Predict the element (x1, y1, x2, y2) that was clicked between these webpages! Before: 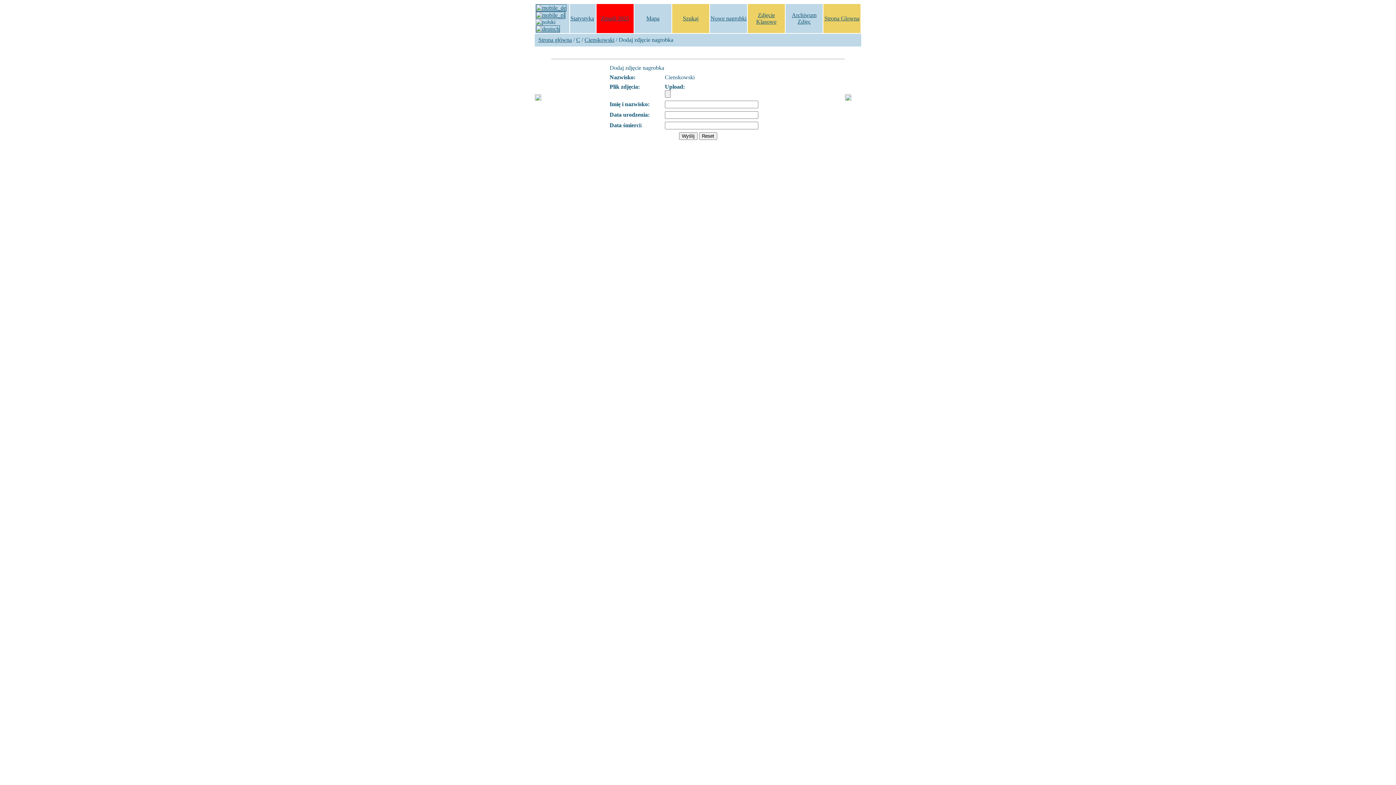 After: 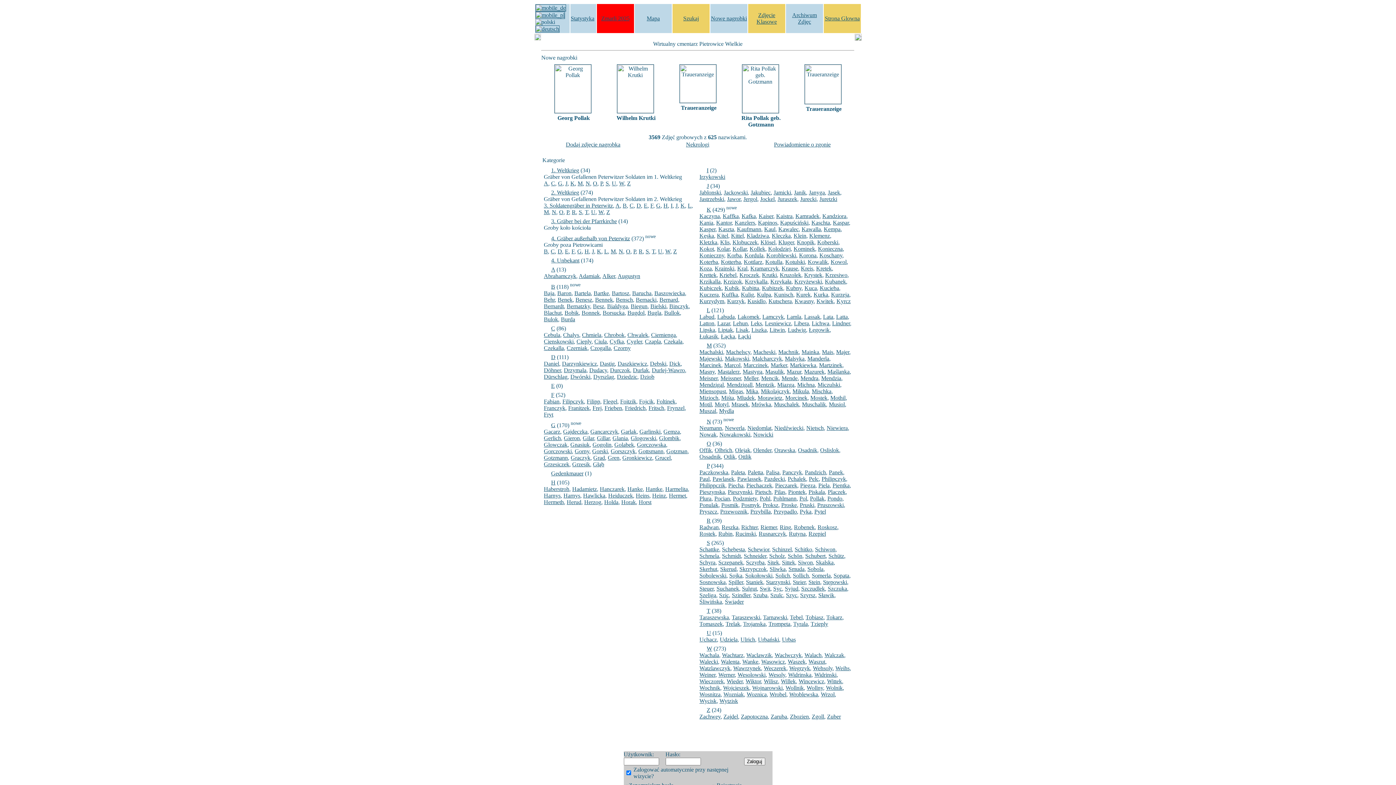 Action: label: Strona główna bbox: (538, 36, 572, 42)